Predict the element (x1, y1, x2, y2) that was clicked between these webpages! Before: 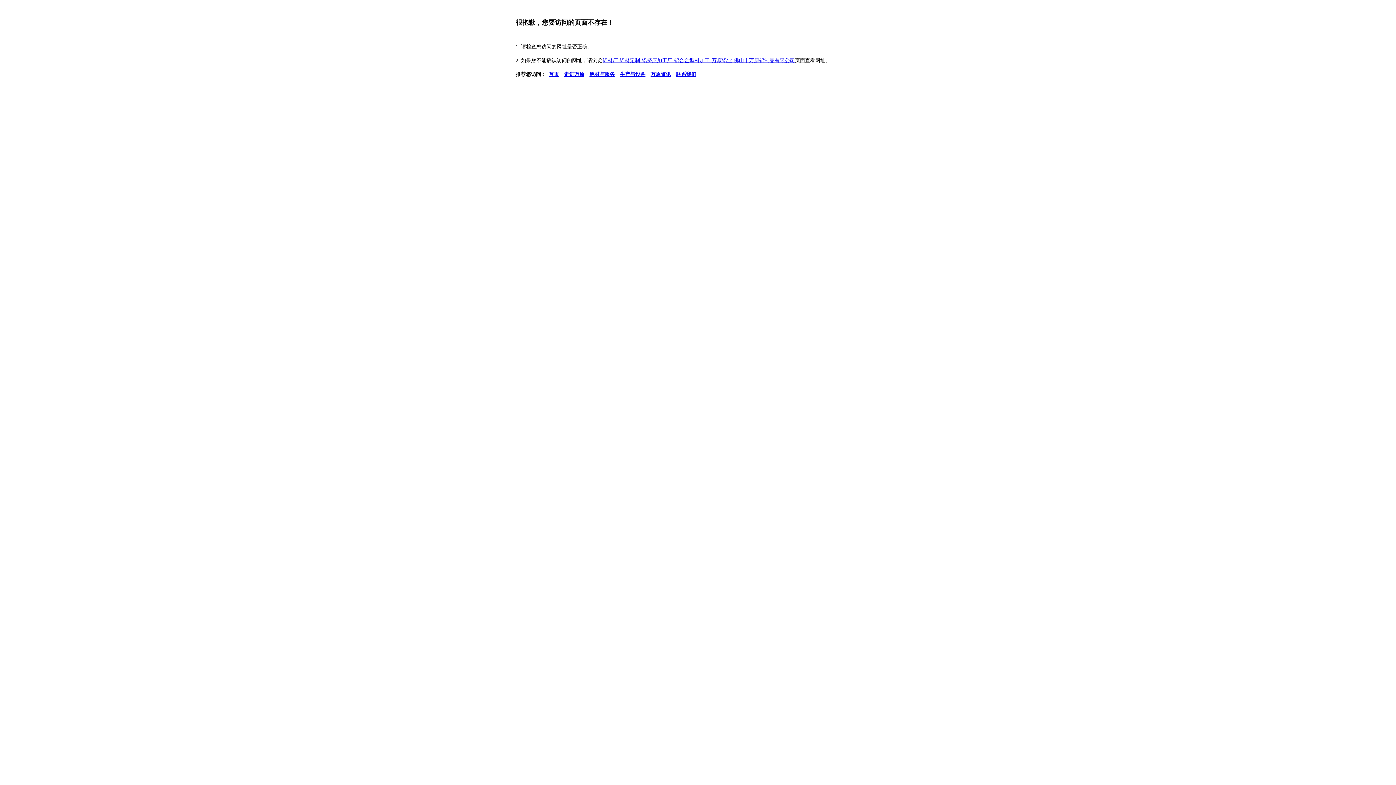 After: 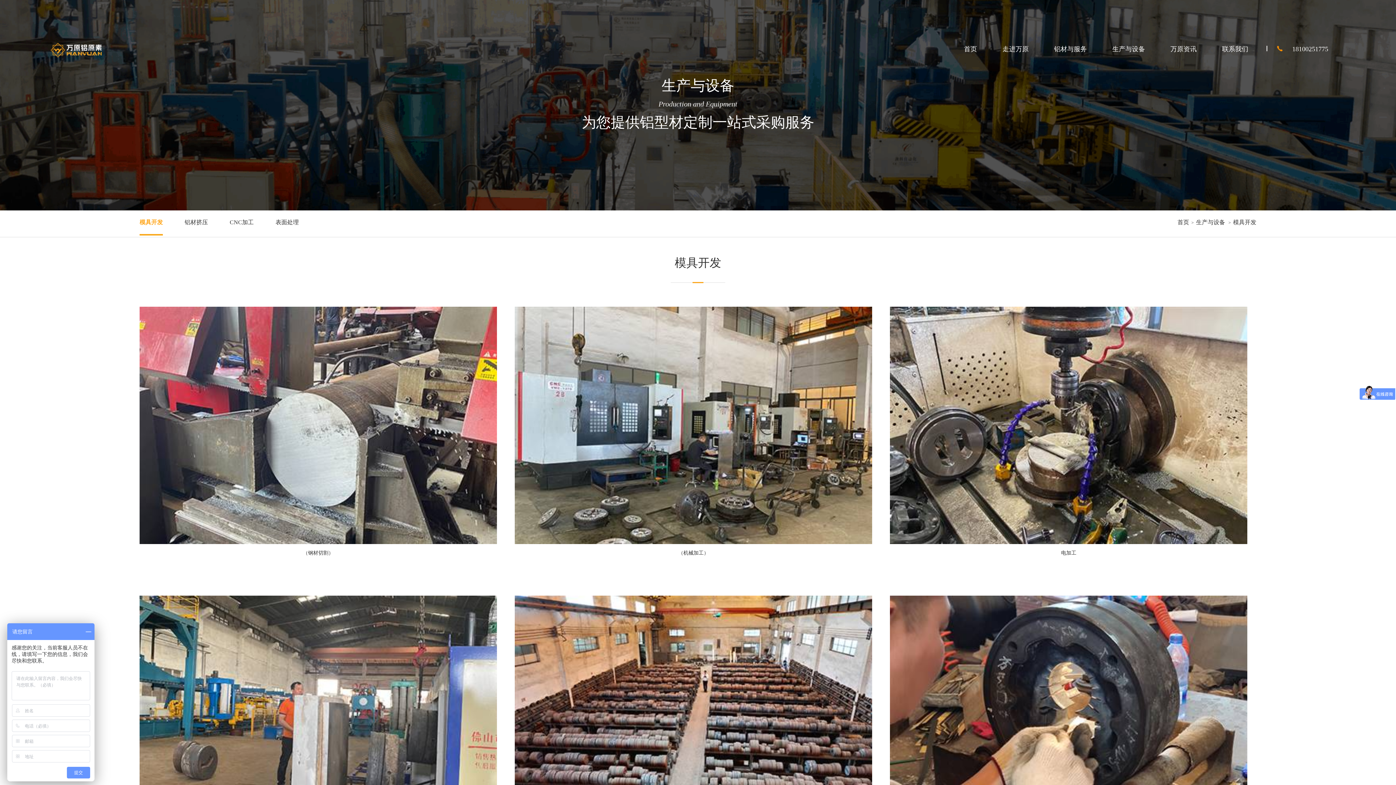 Action: bbox: (617, 71, 648, 77) label: 生产与设备